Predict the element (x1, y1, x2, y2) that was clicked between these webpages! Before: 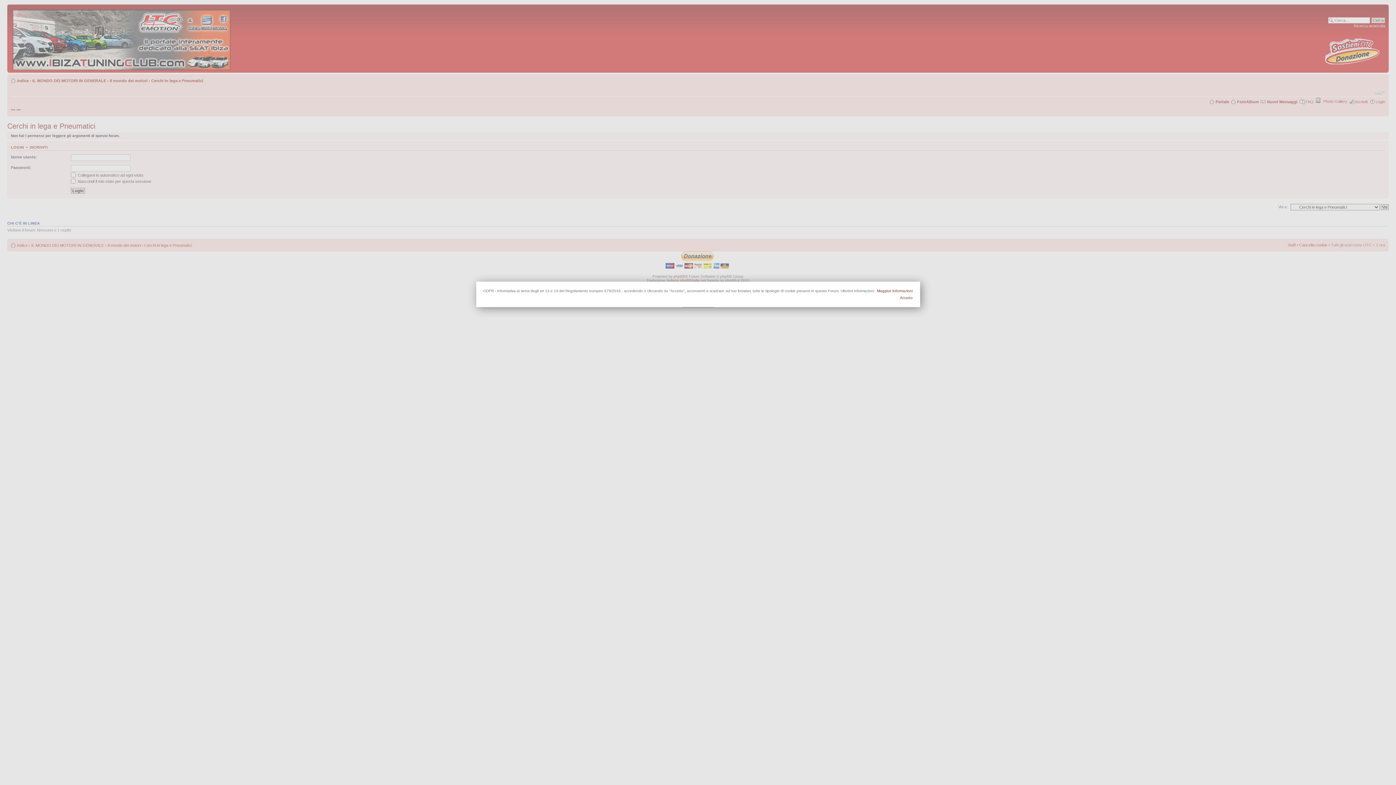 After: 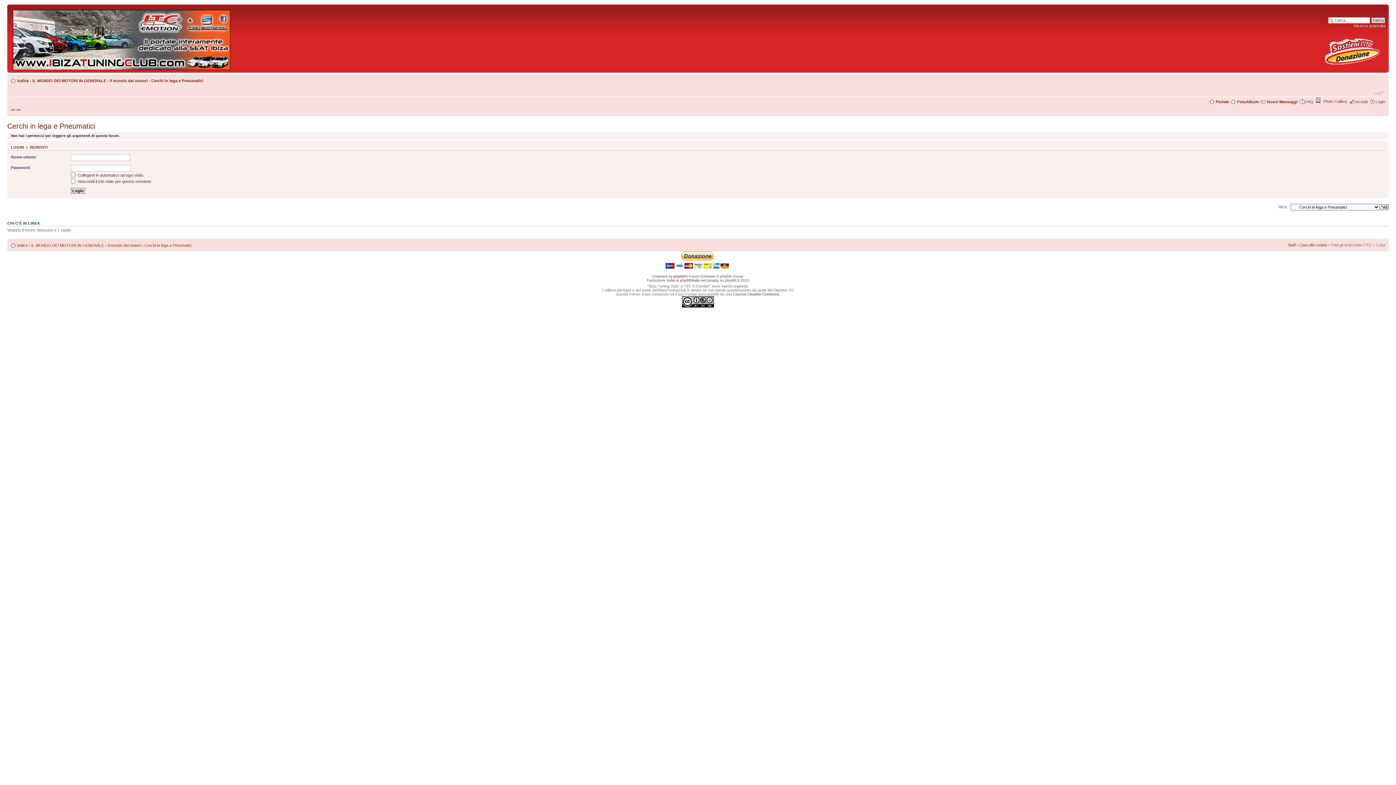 Action: label: Accetto bbox: (492, 295, 912, 299)